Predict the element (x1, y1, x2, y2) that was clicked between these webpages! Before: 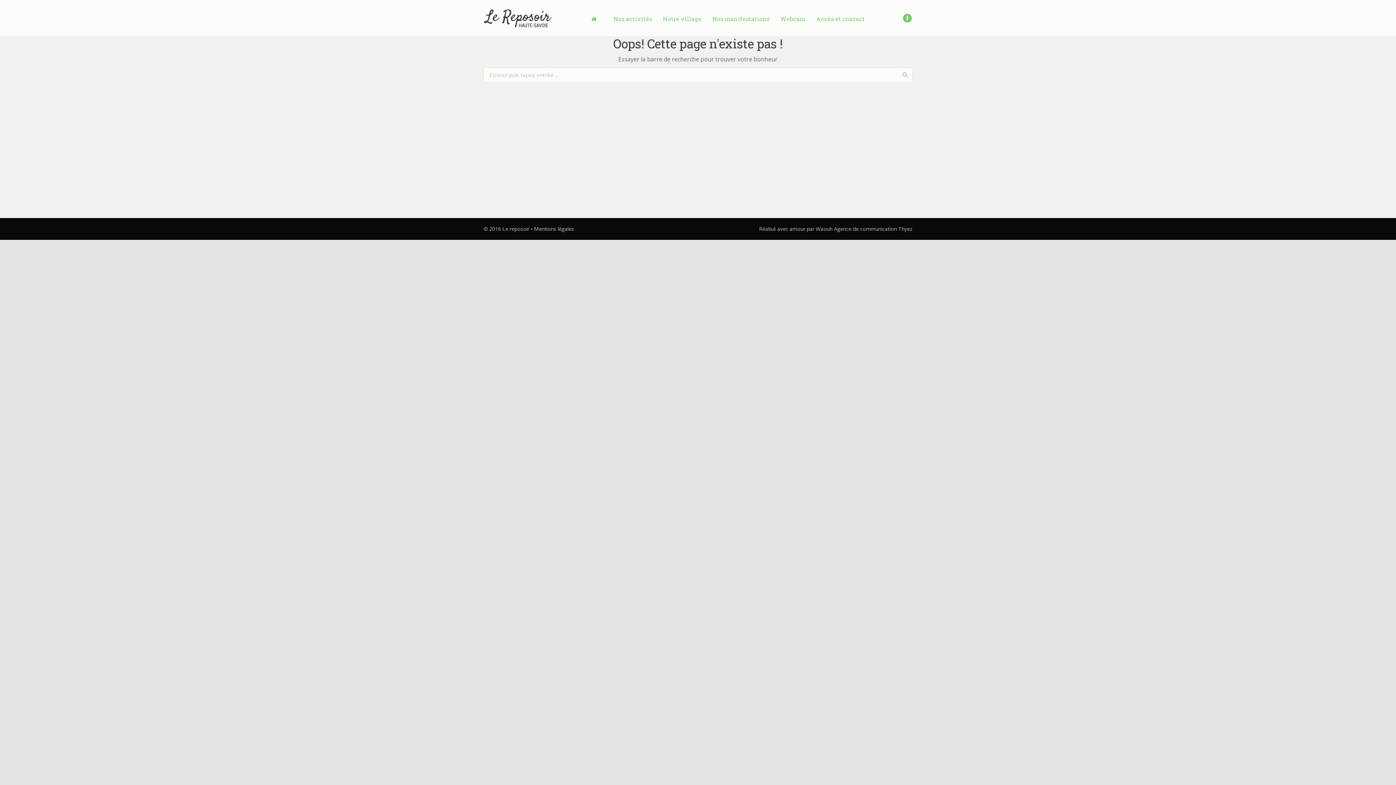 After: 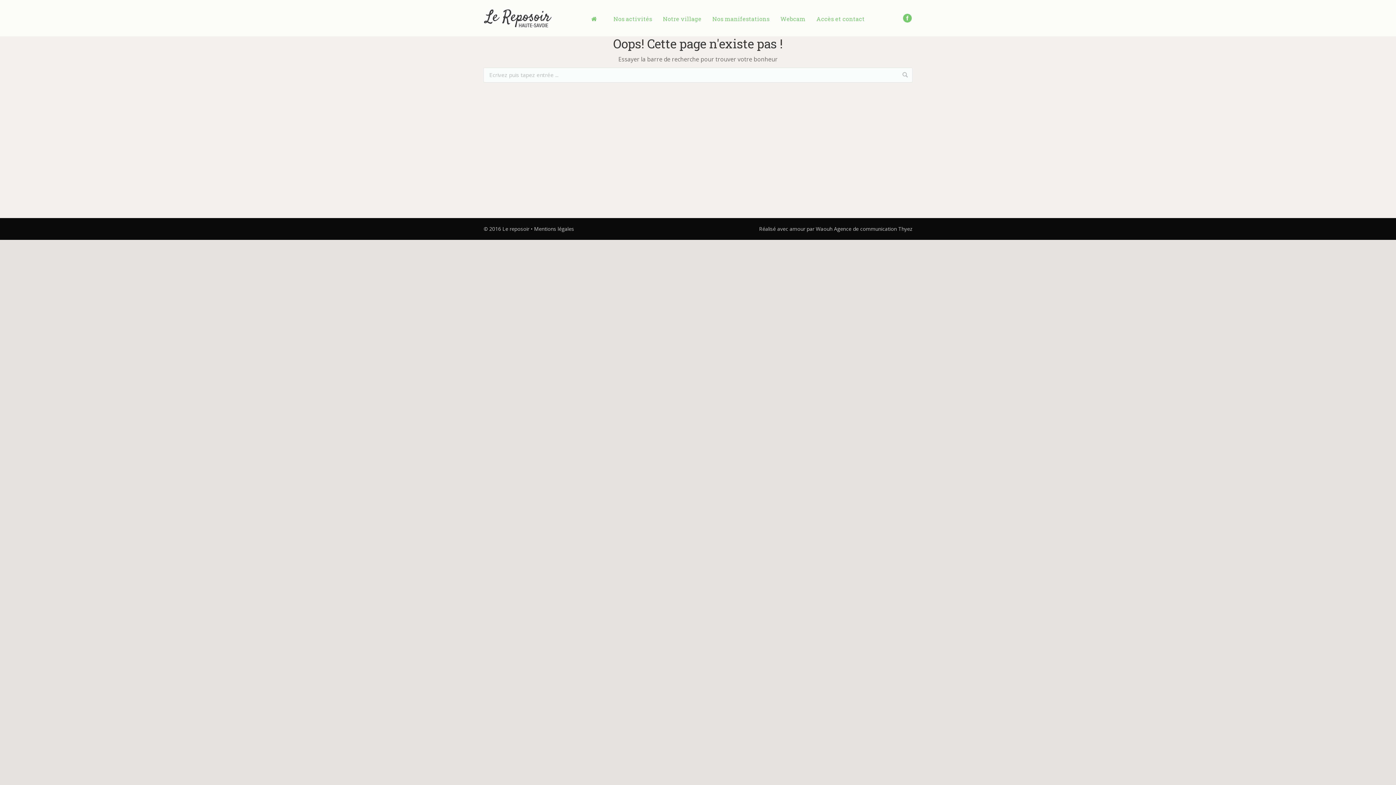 Action: bbox: (534, 225, 574, 232) label: Mentions légales